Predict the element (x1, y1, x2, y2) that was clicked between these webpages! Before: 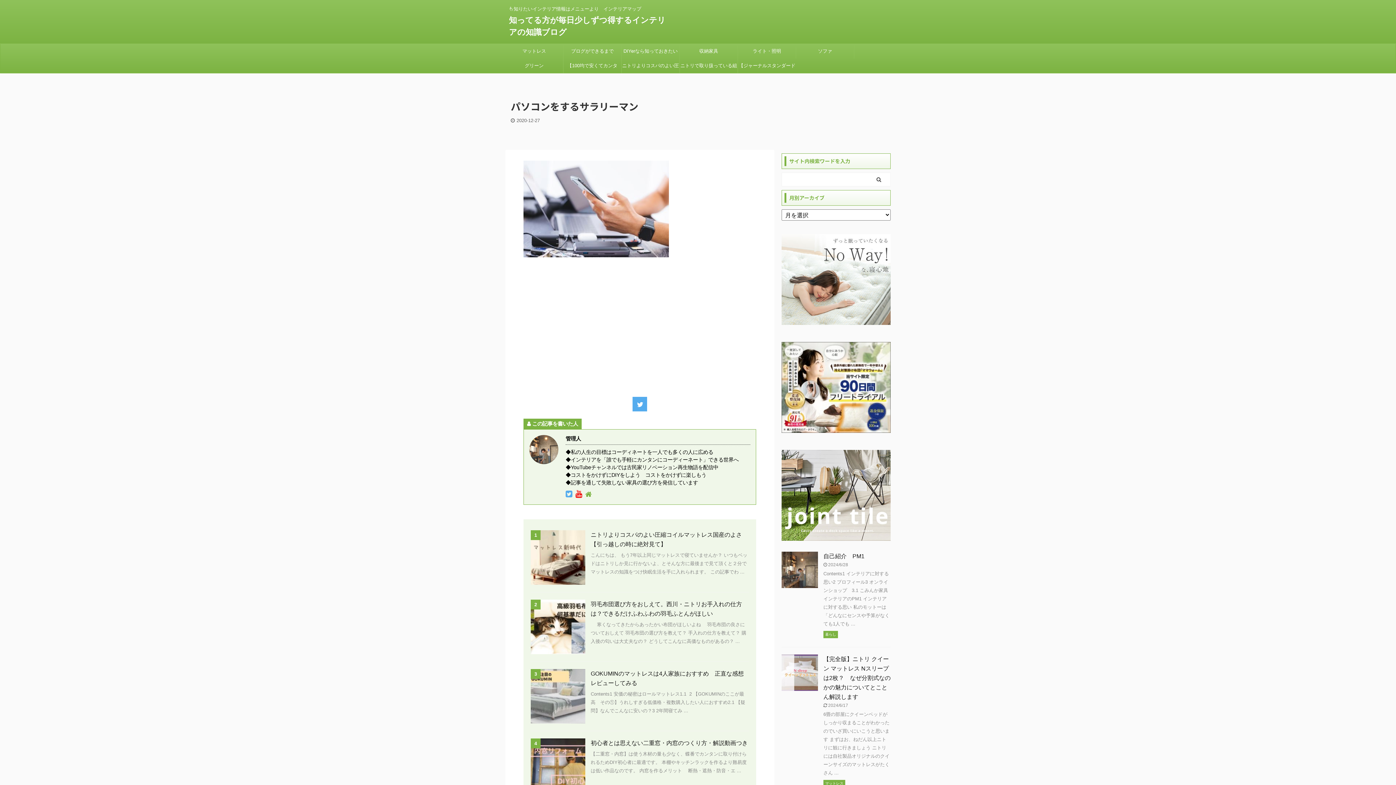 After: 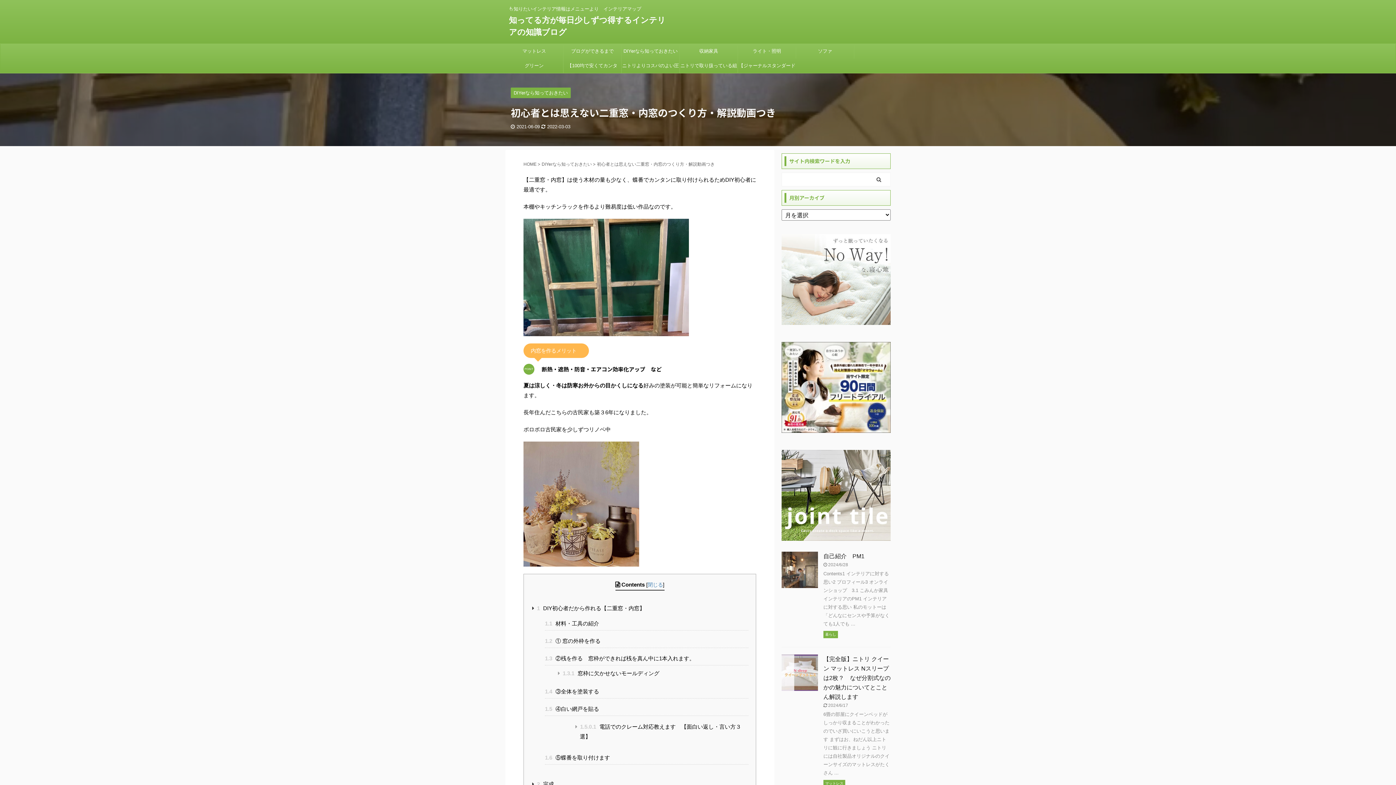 Action: label: 初心者とは思えない二重窓・内窓のつくり方・解説動画つき bbox: (590, 740, 748, 746)